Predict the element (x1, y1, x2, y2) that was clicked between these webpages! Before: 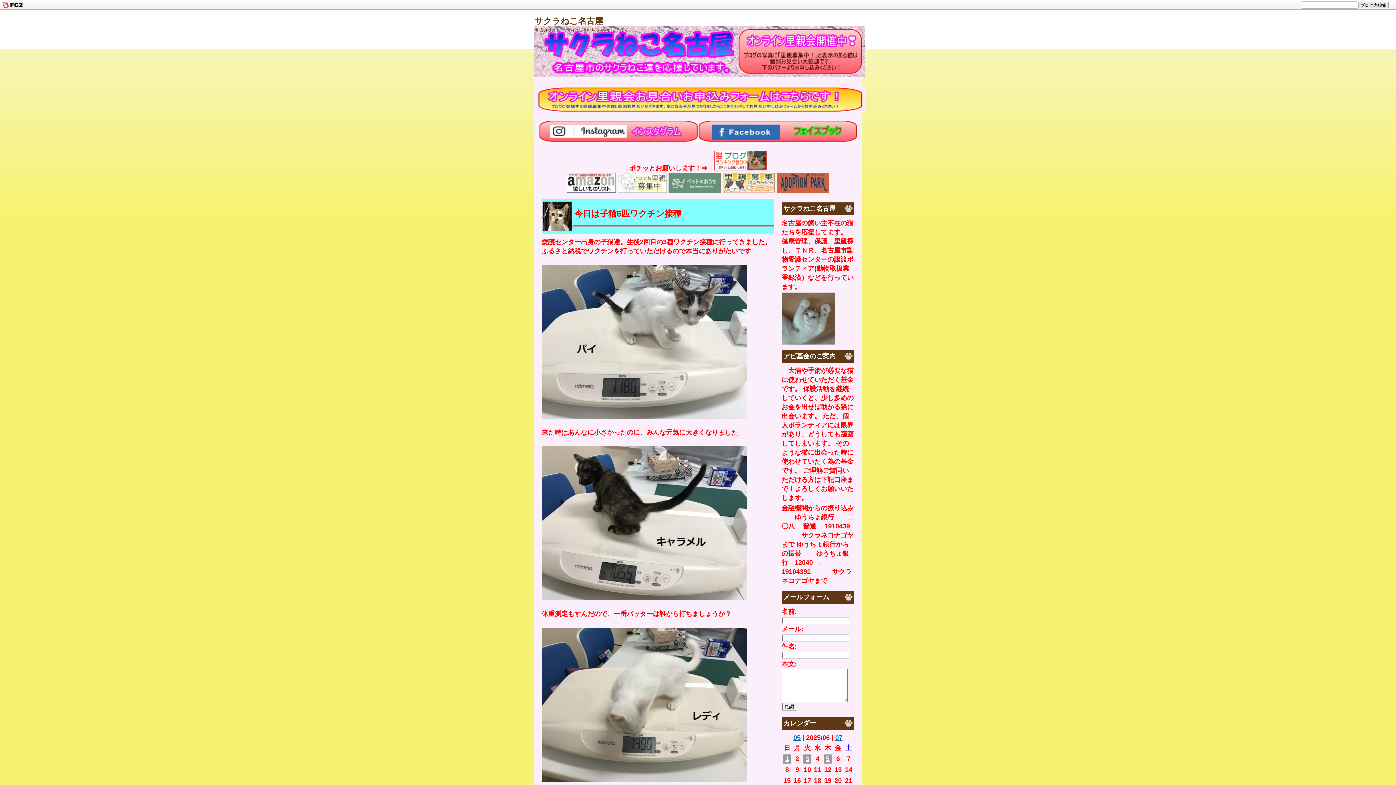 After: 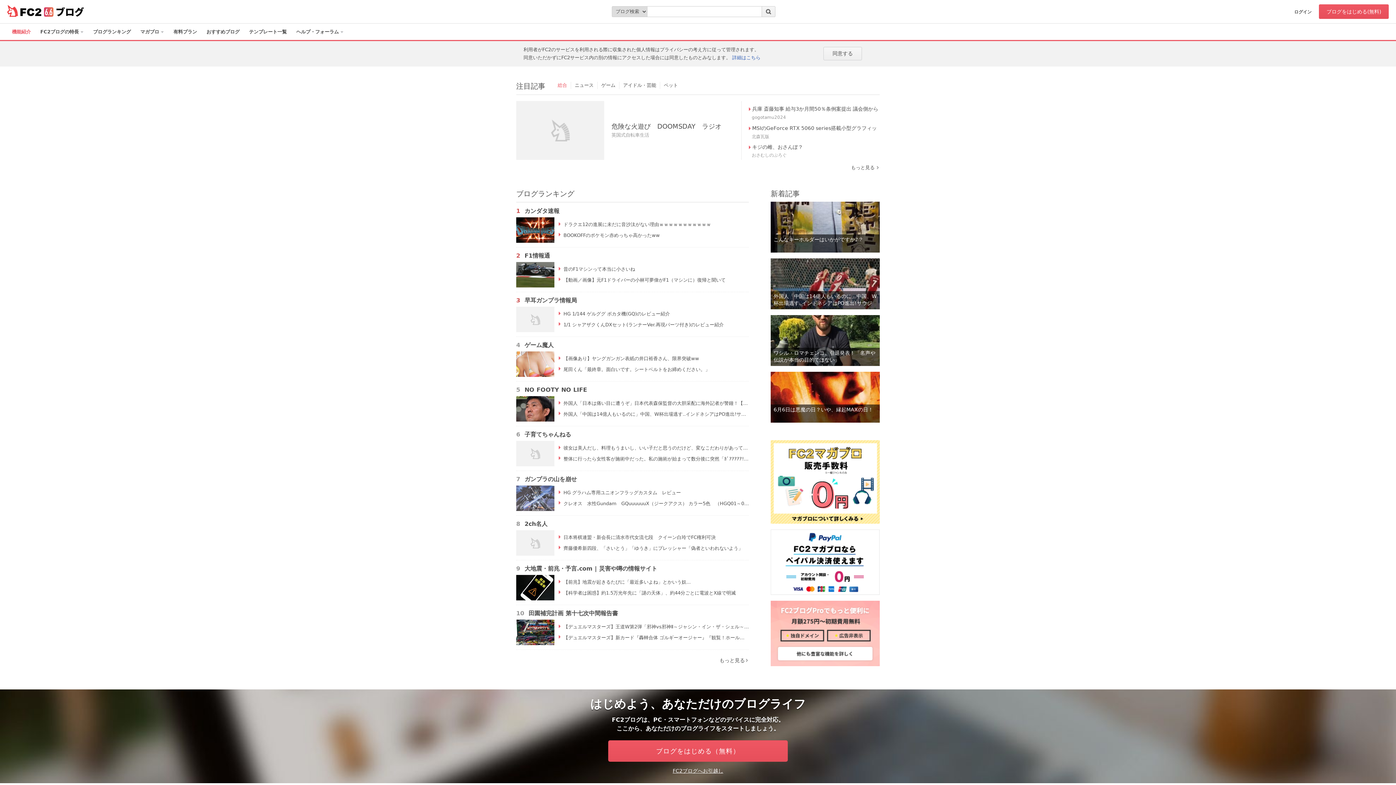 Action: bbox: (1, 4, 23, 9)